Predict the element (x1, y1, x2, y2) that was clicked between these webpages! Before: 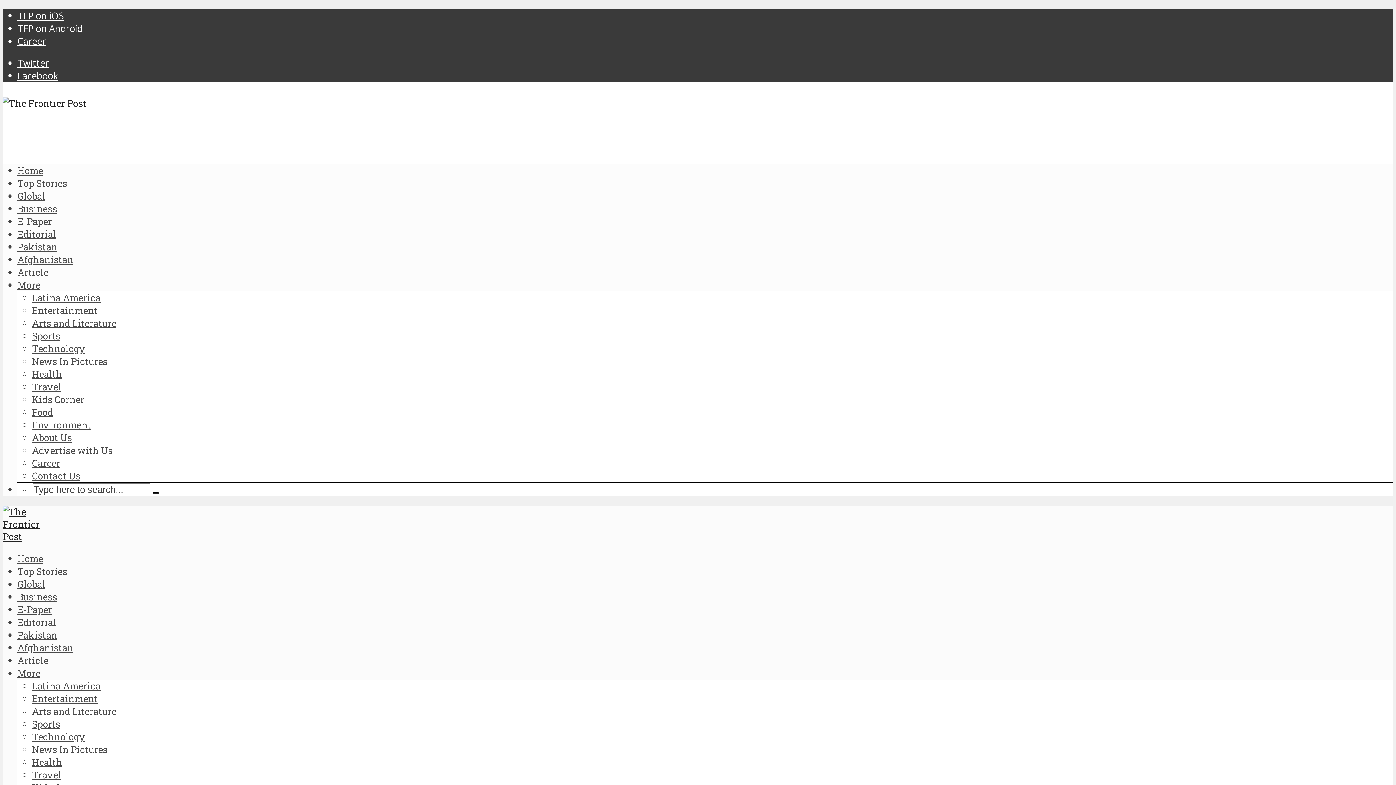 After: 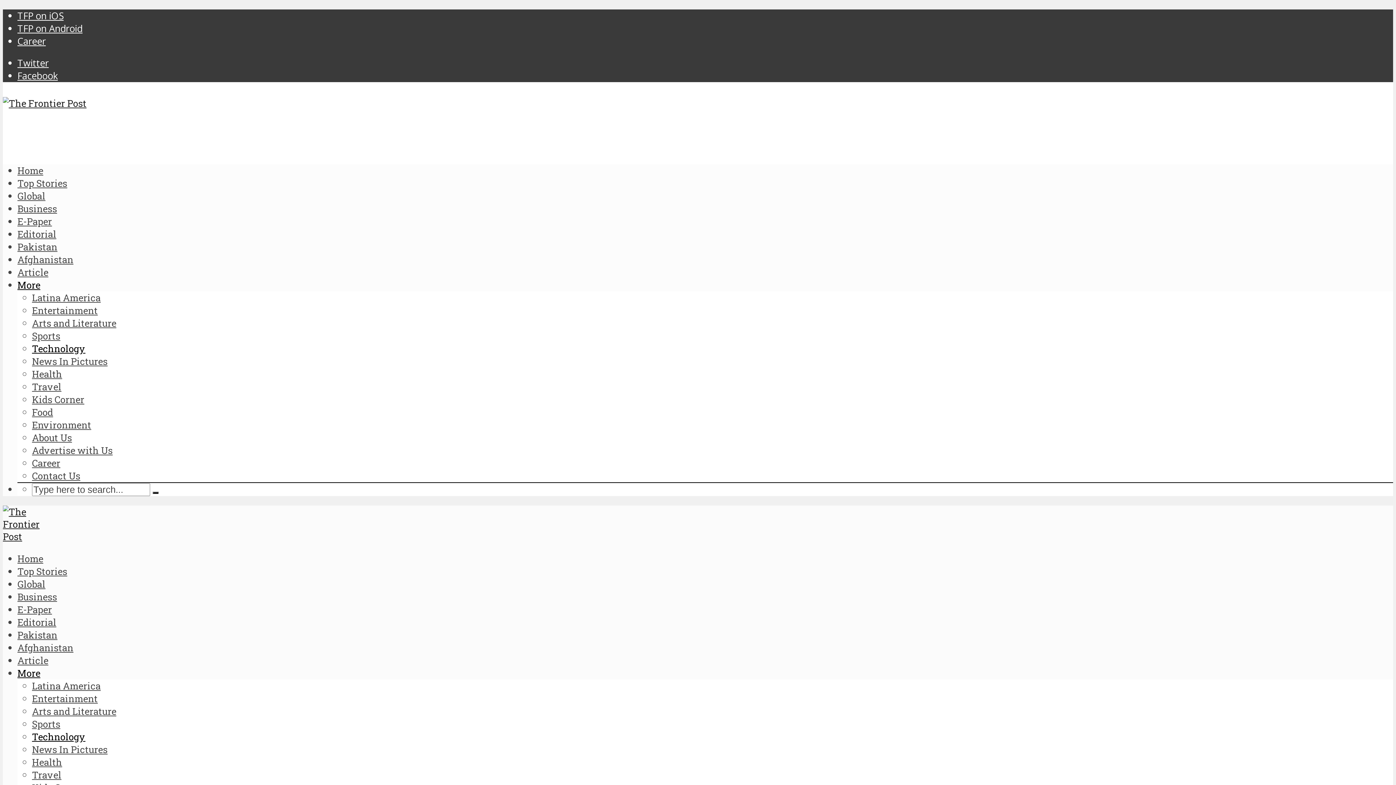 Action: label: Technology bbox: (32, 730, 85, 743)